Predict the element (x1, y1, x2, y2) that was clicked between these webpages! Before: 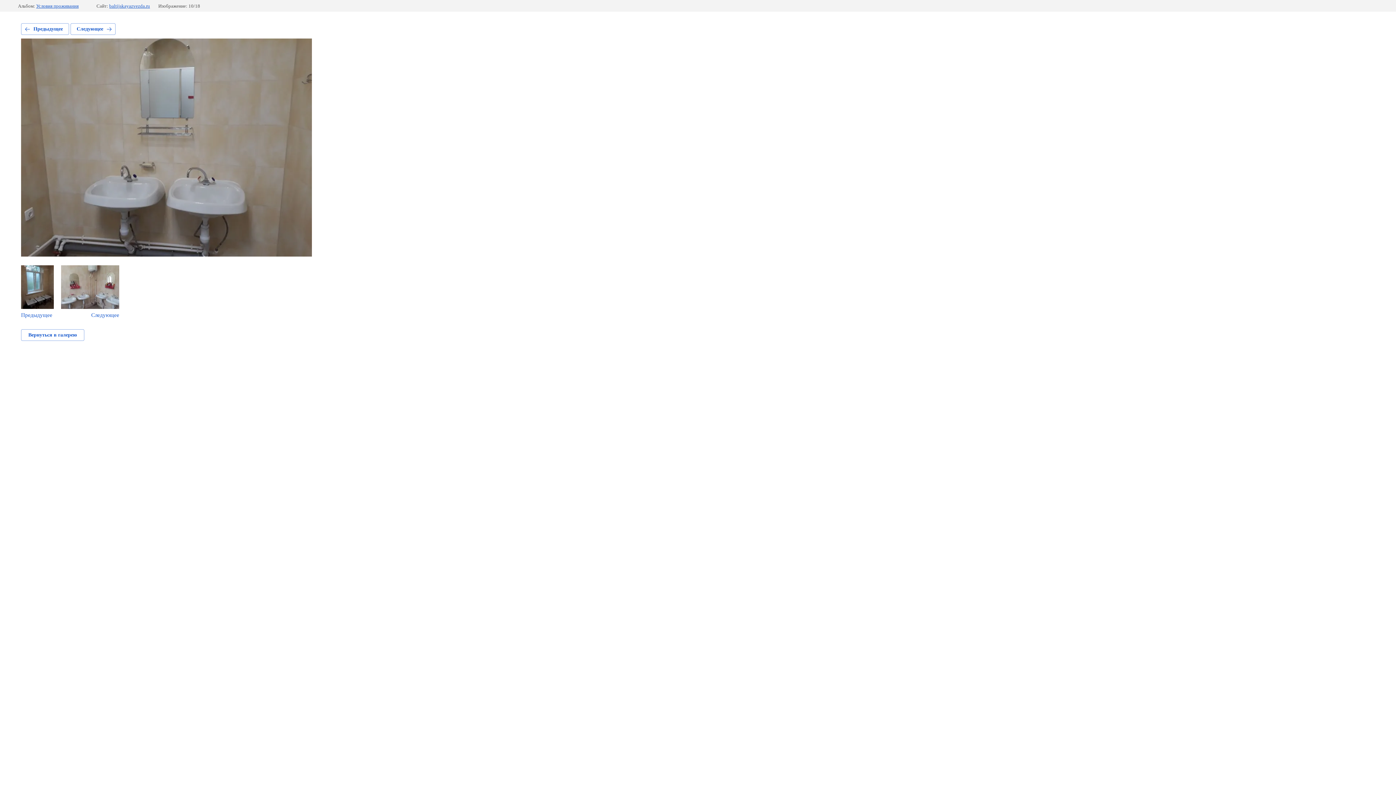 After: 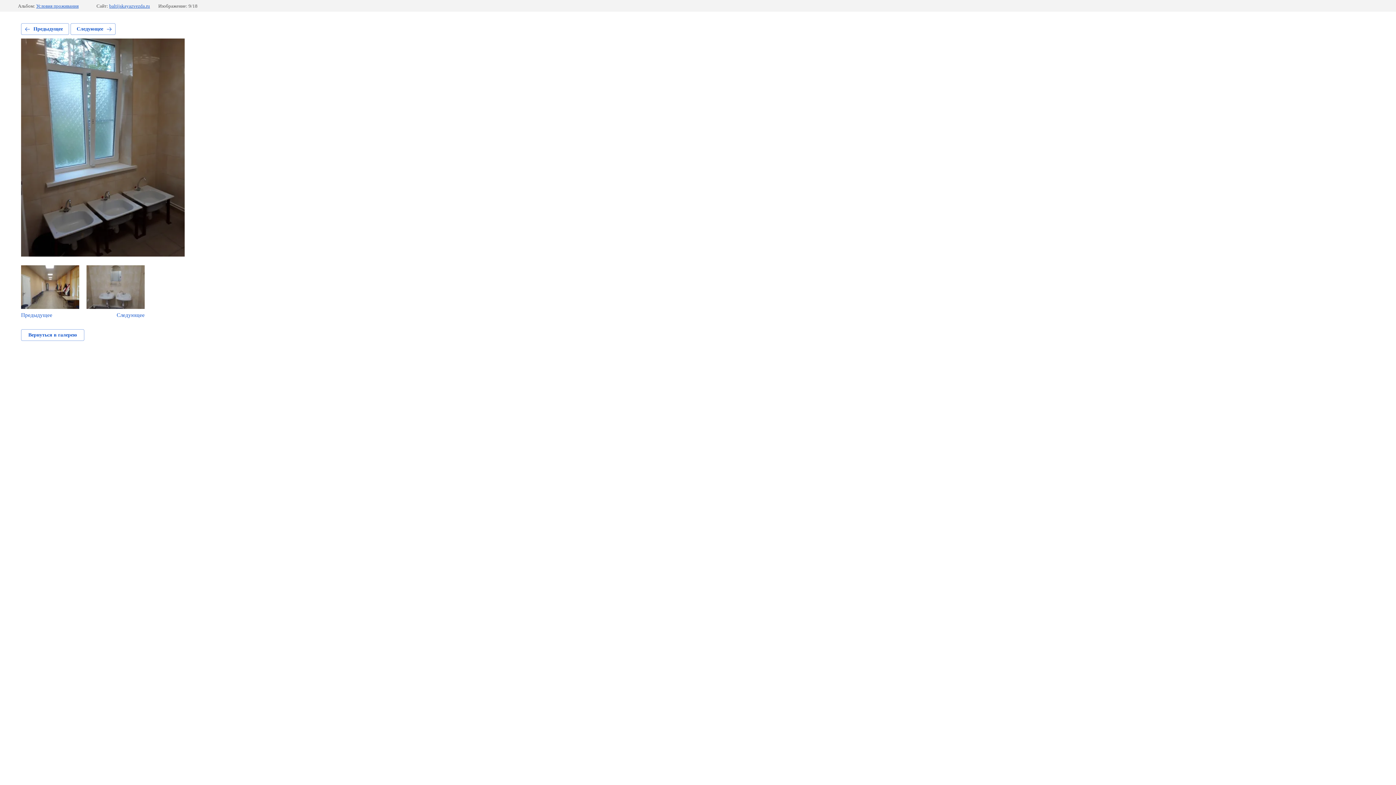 Action: label: Предыдущее bbox: (21, 265, 53, 318)